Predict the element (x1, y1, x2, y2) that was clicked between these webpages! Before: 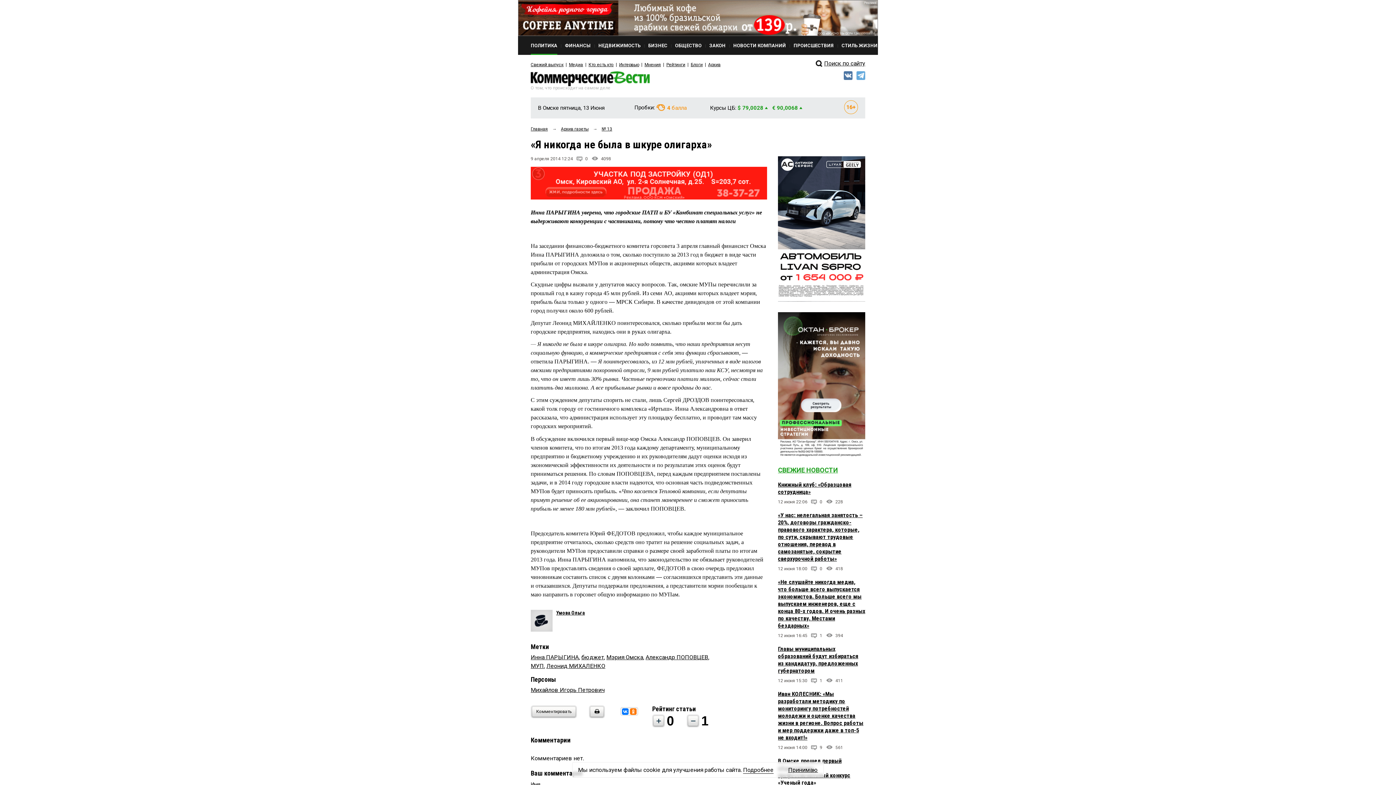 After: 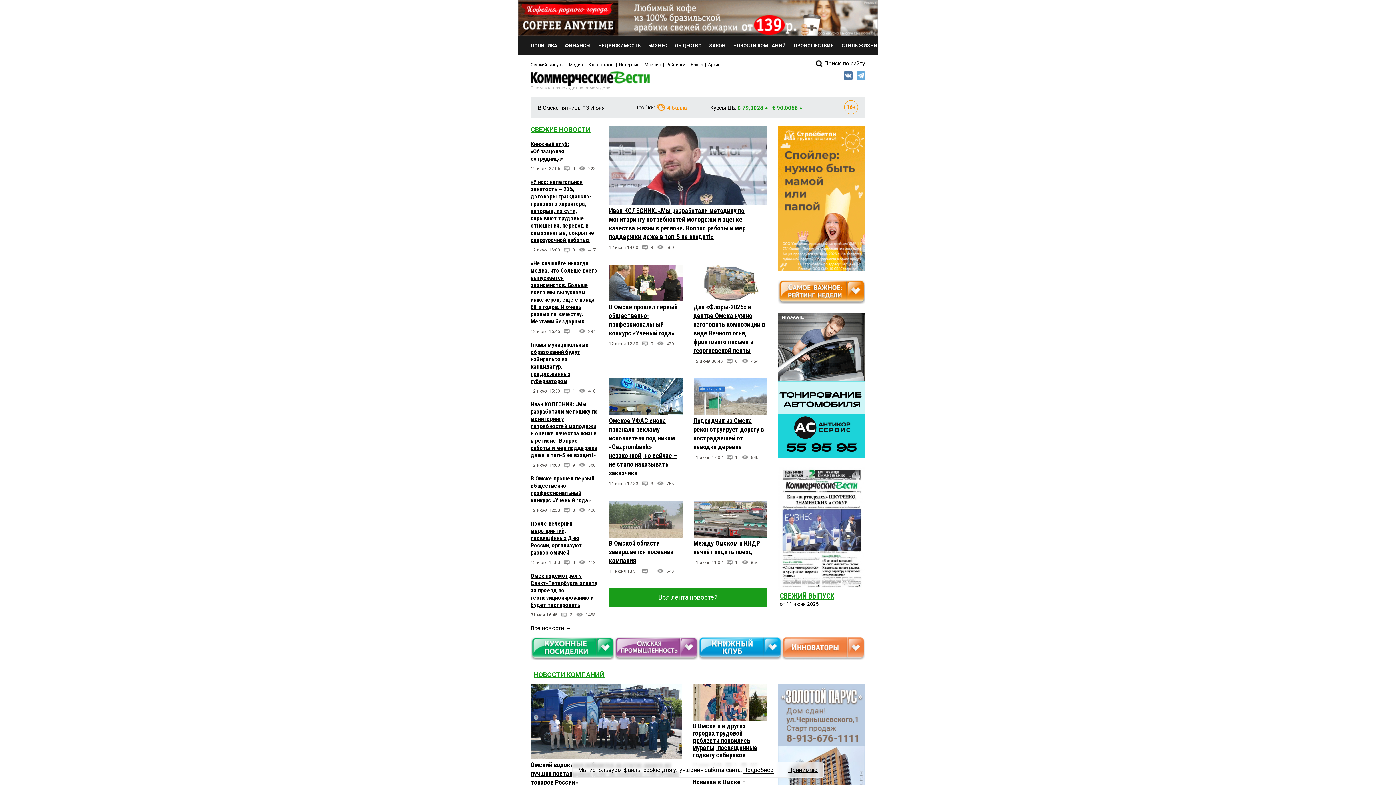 Action: bbox: (530, 126, 548, 131) label: Главная